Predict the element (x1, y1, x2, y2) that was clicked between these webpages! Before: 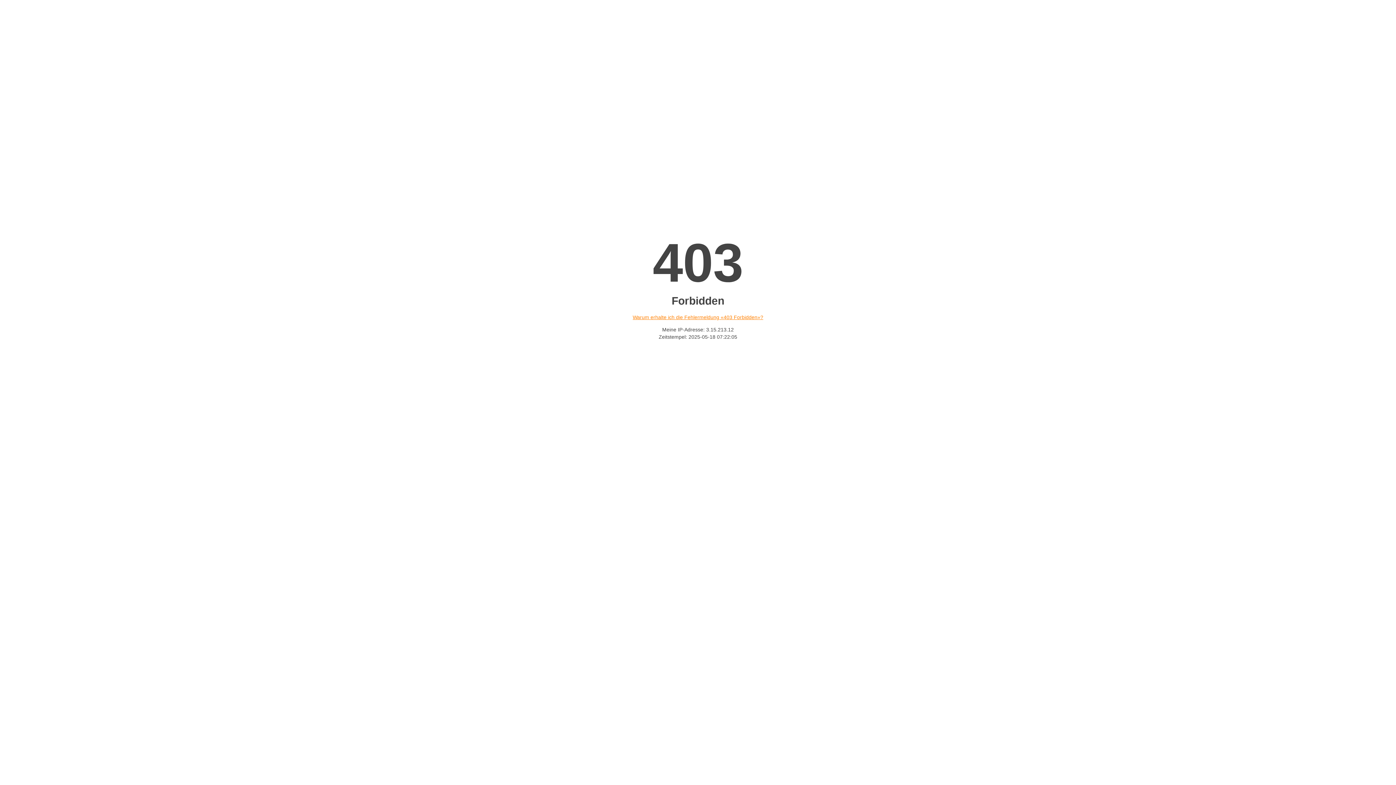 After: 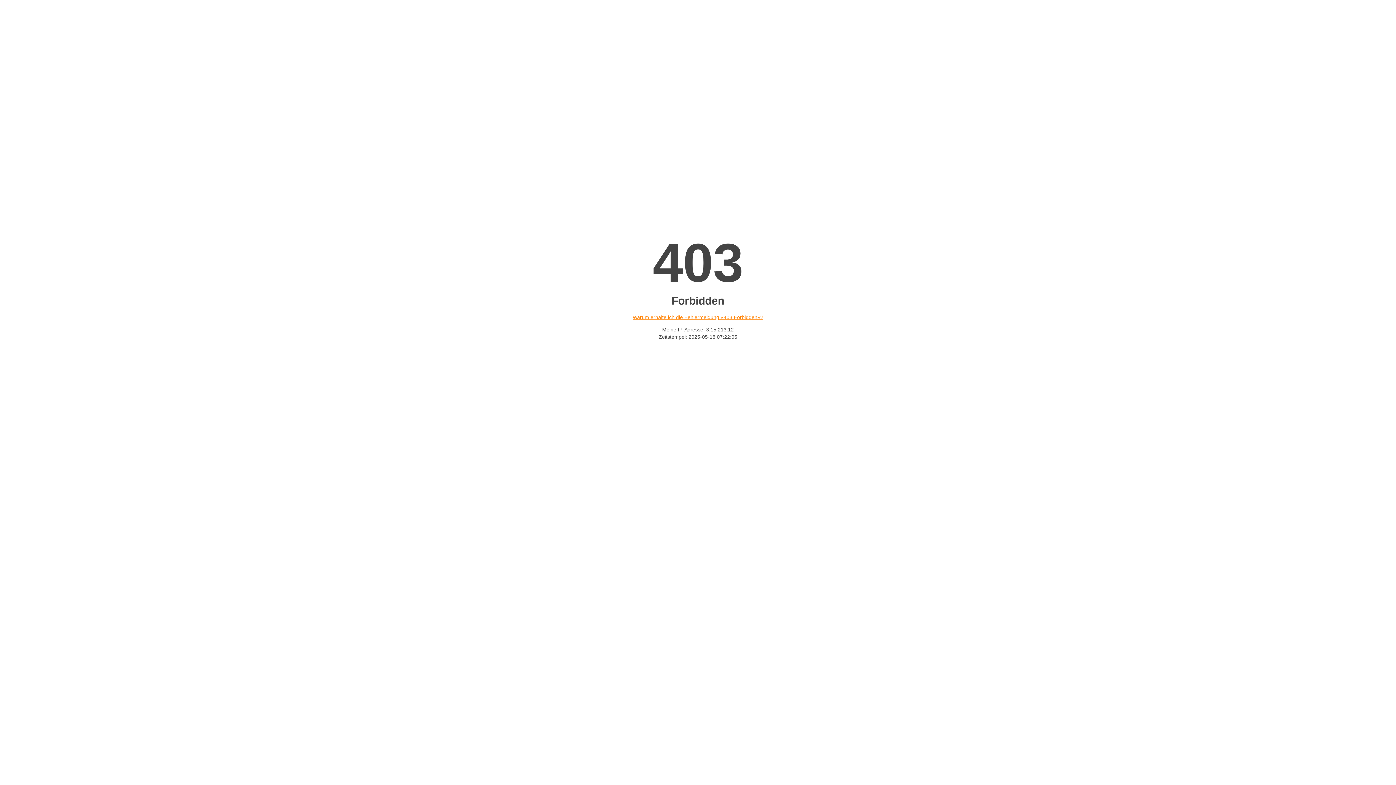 Action: label: Warum erhalte ich die Fehlermeldung «403 Forbidden»? bbox: (632, 314, 763, 320)